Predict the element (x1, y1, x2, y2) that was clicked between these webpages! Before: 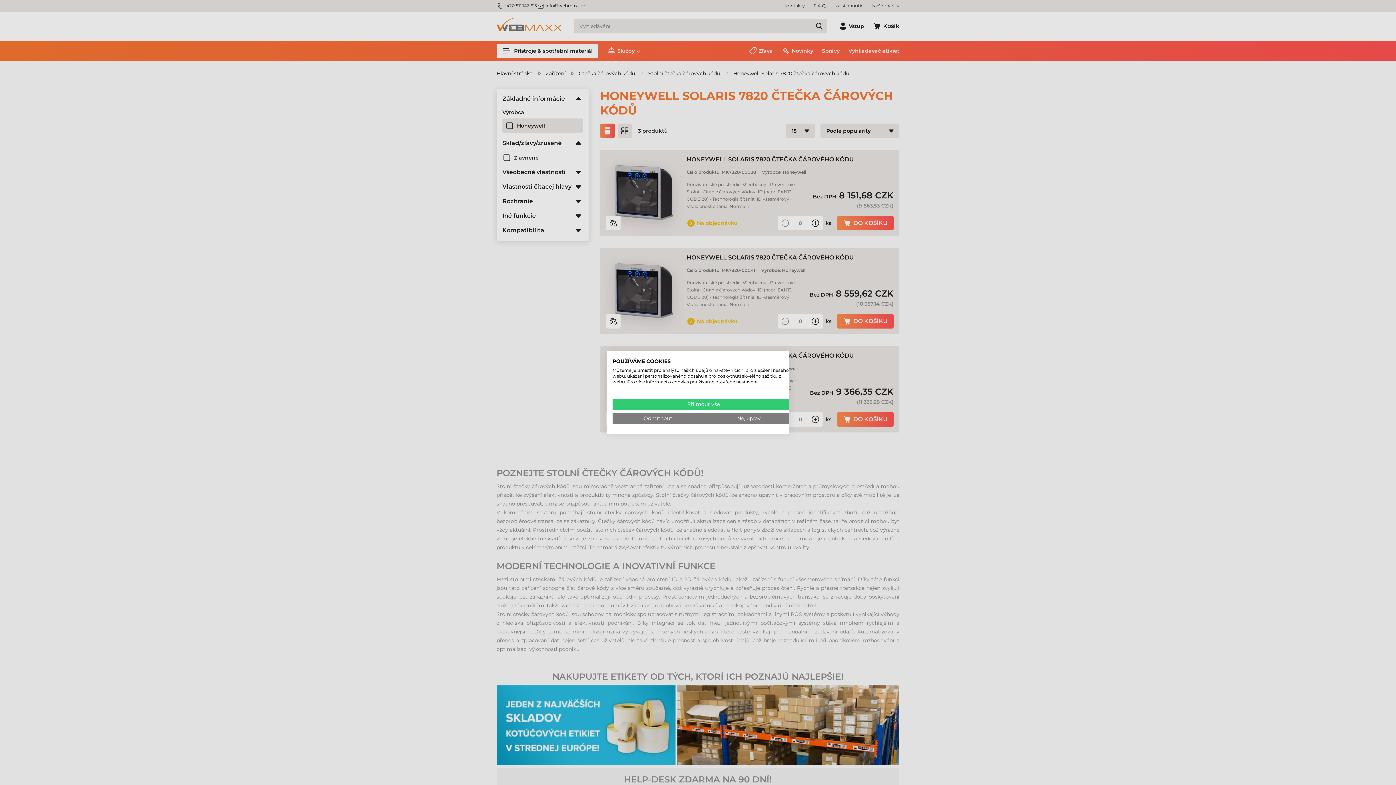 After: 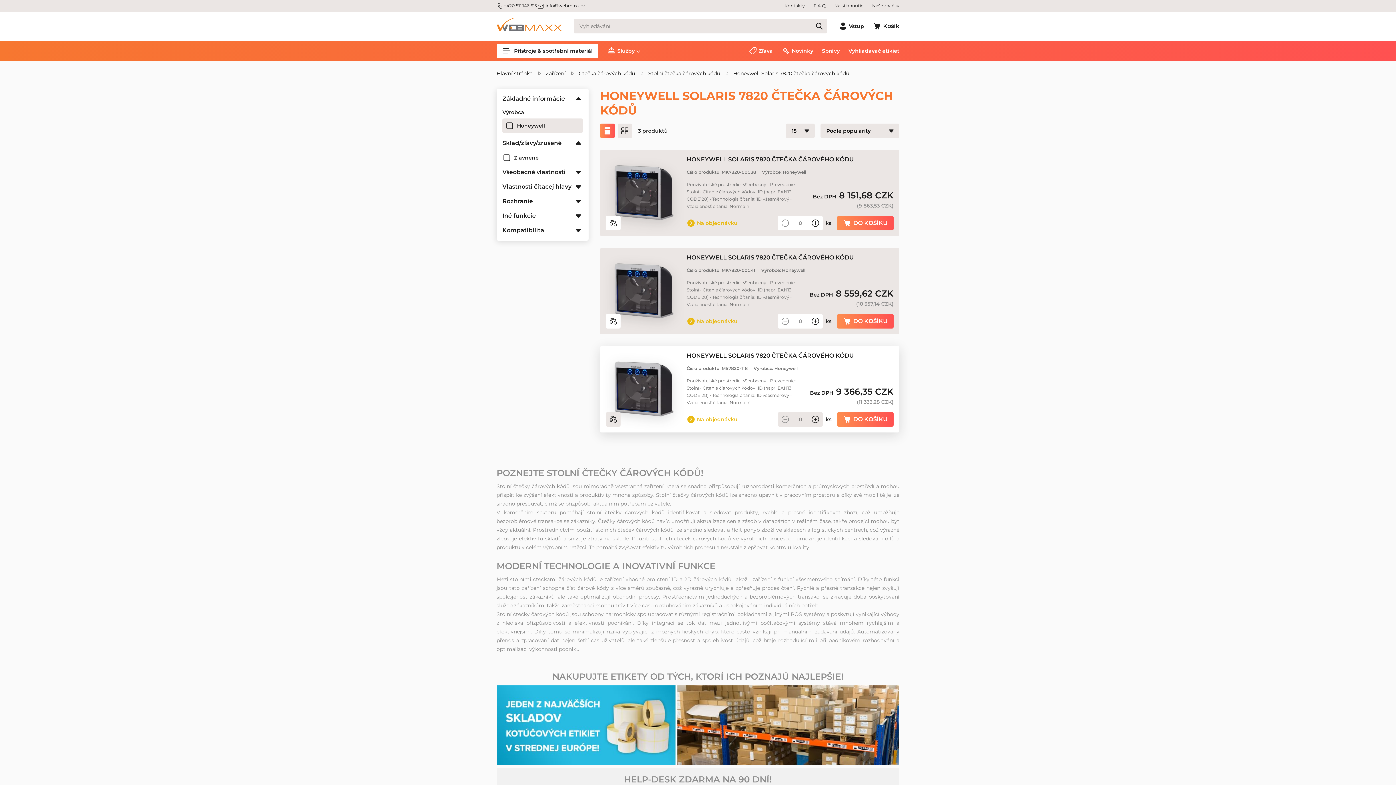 Action: bbox: (612, 398, 794, 410) label: Přijmout všechny cookies